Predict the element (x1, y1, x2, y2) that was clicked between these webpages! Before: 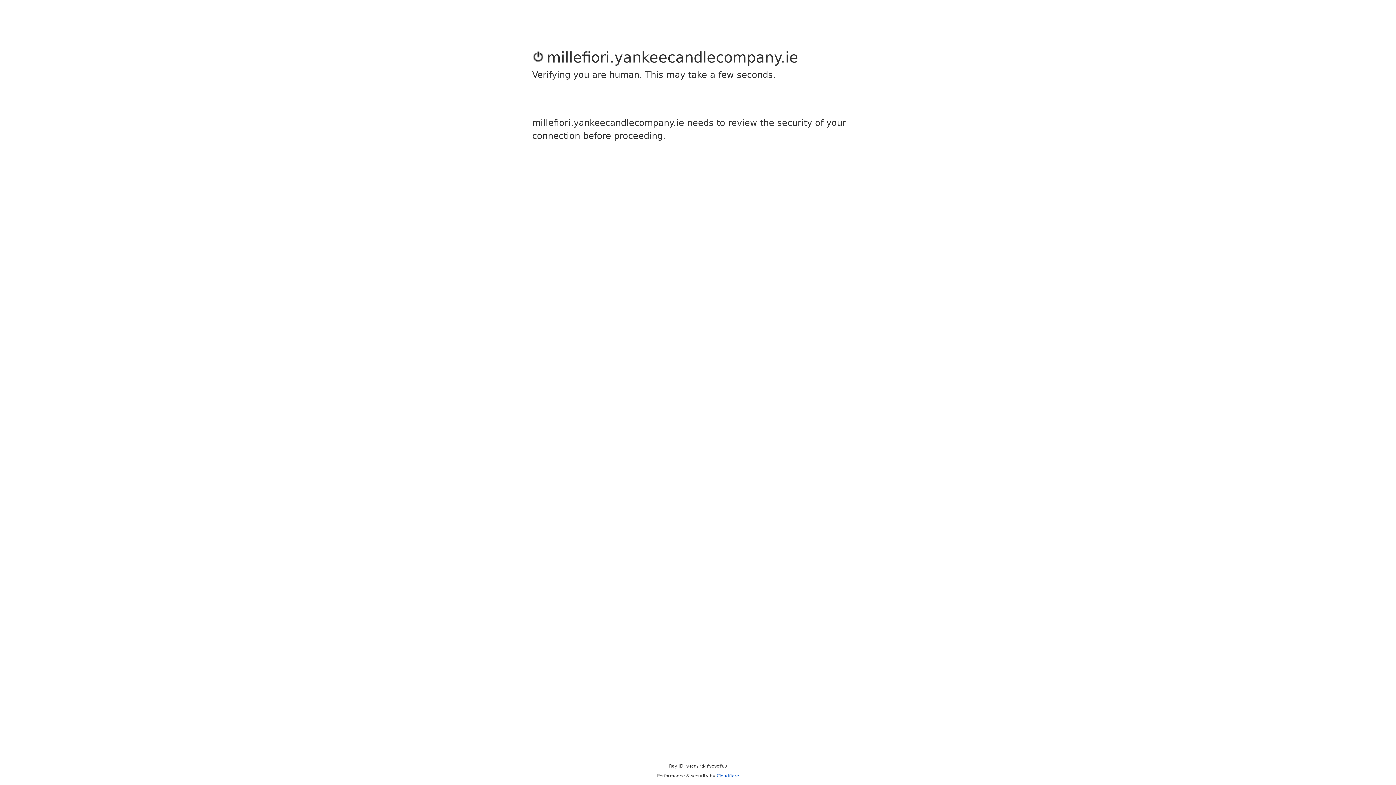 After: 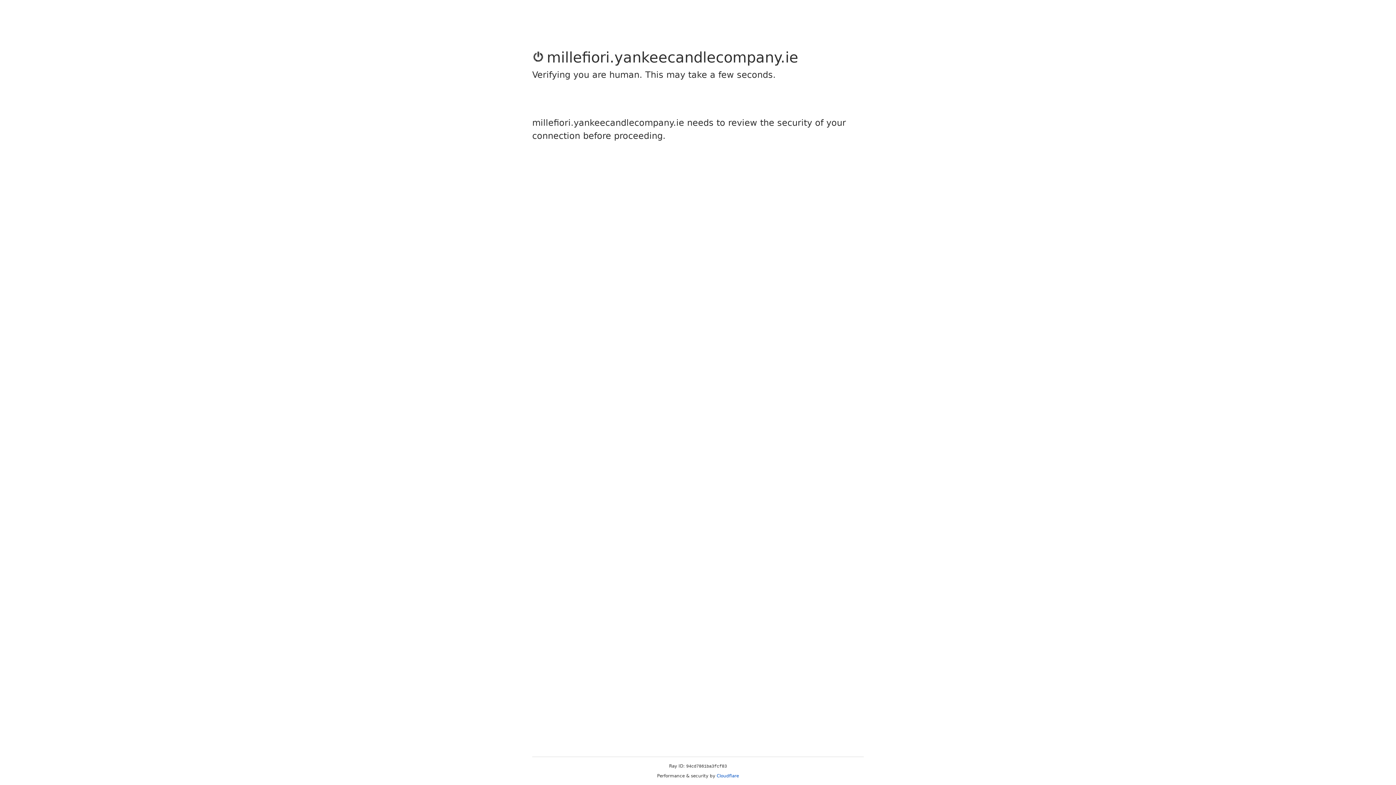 Action: bbox: (716, 773, 739, 778) label: Cloudflare